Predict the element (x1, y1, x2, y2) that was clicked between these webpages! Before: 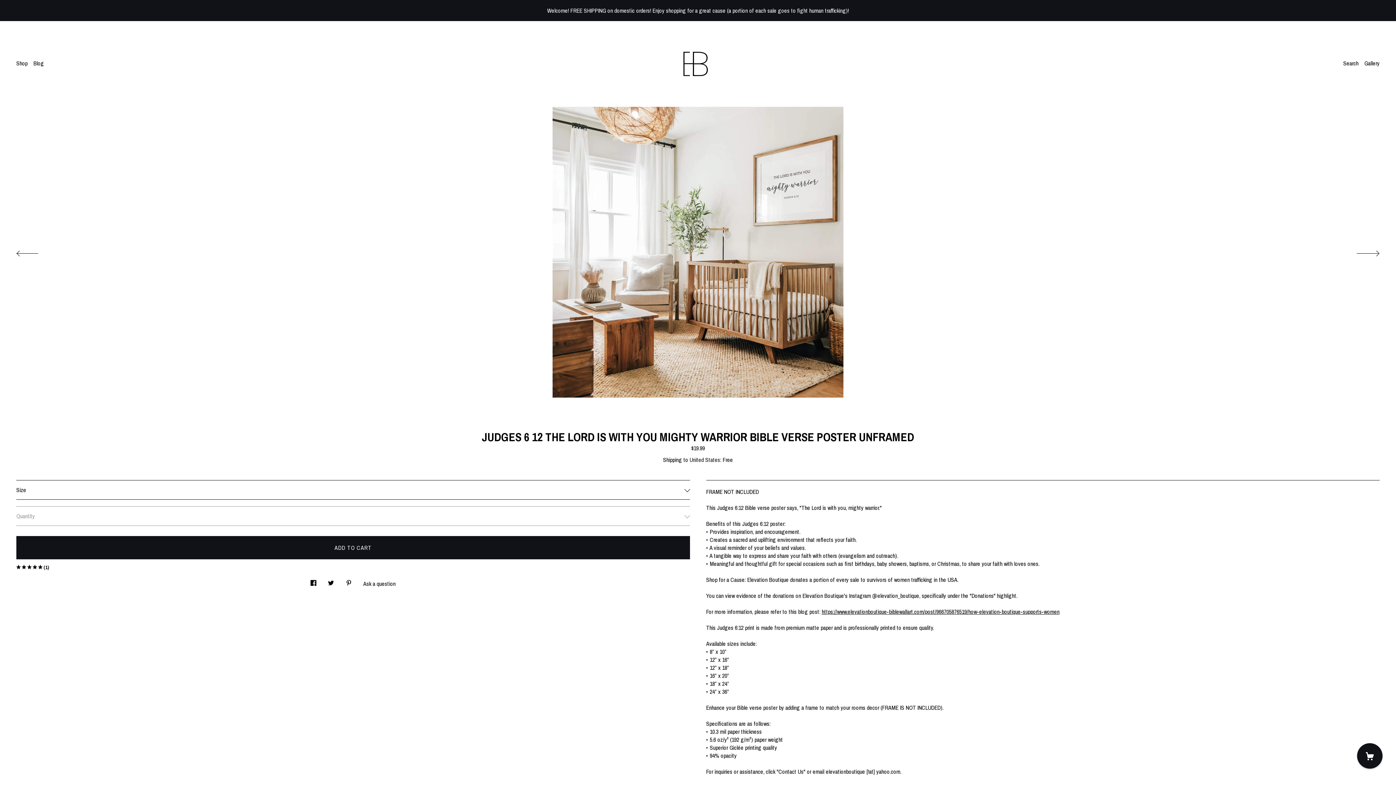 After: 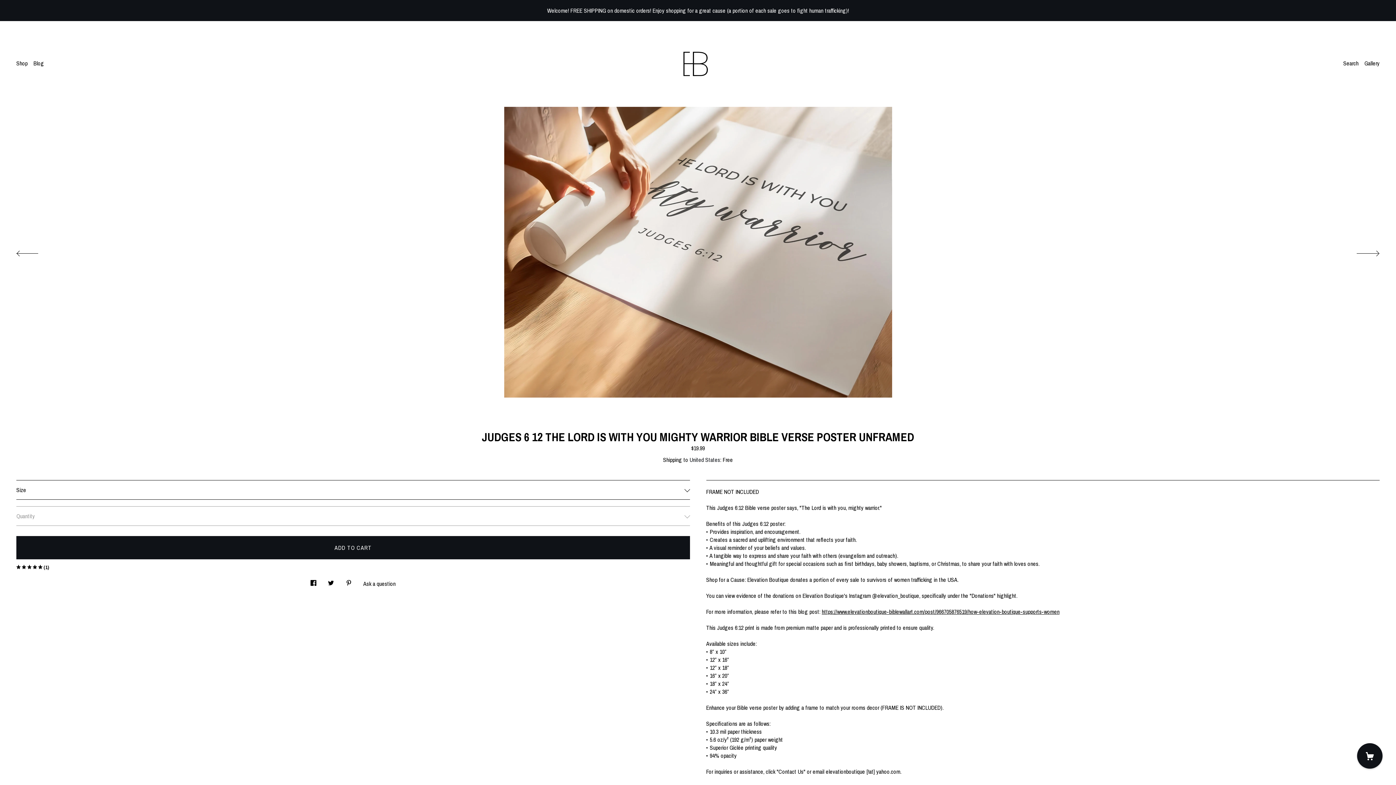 Action: bbox: (1343, 233, 1380, 269) label: show next listing image